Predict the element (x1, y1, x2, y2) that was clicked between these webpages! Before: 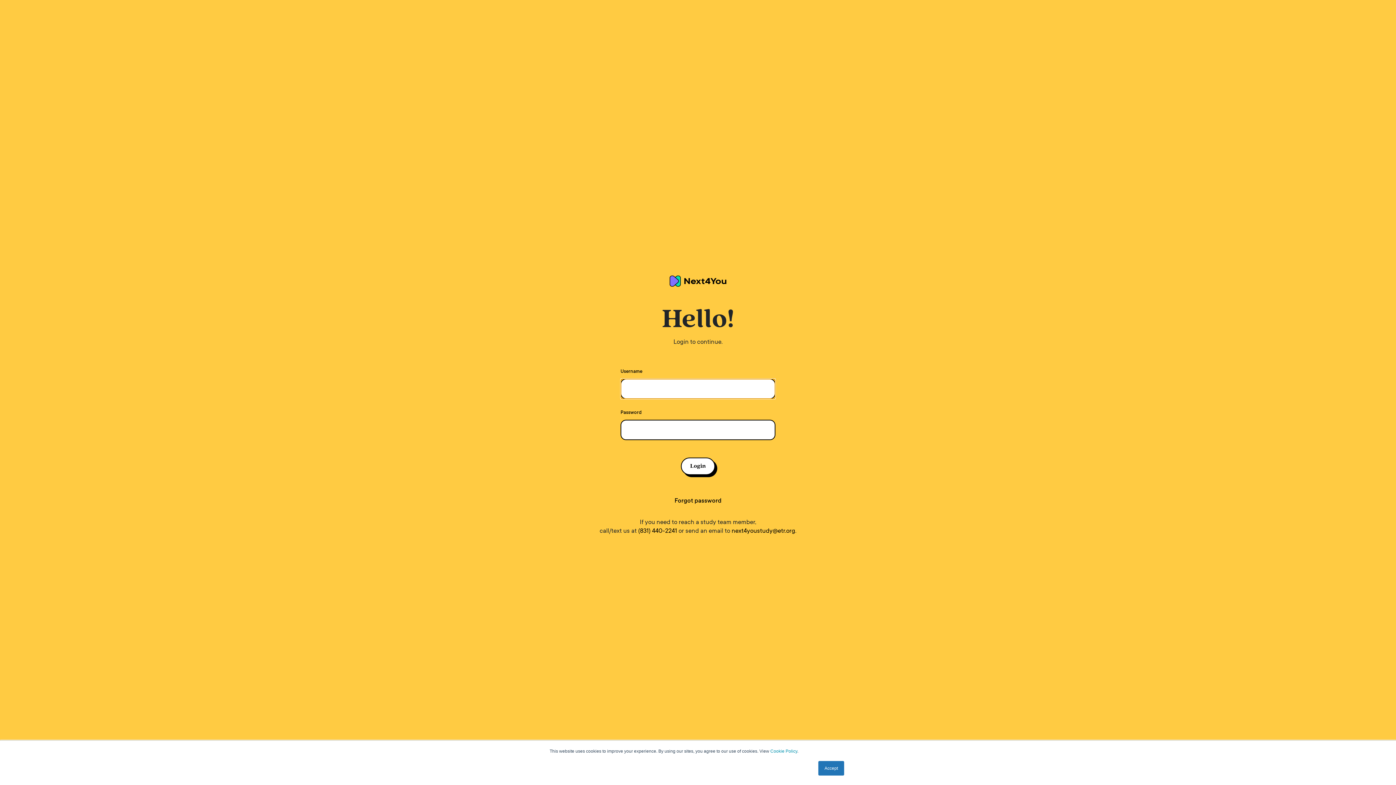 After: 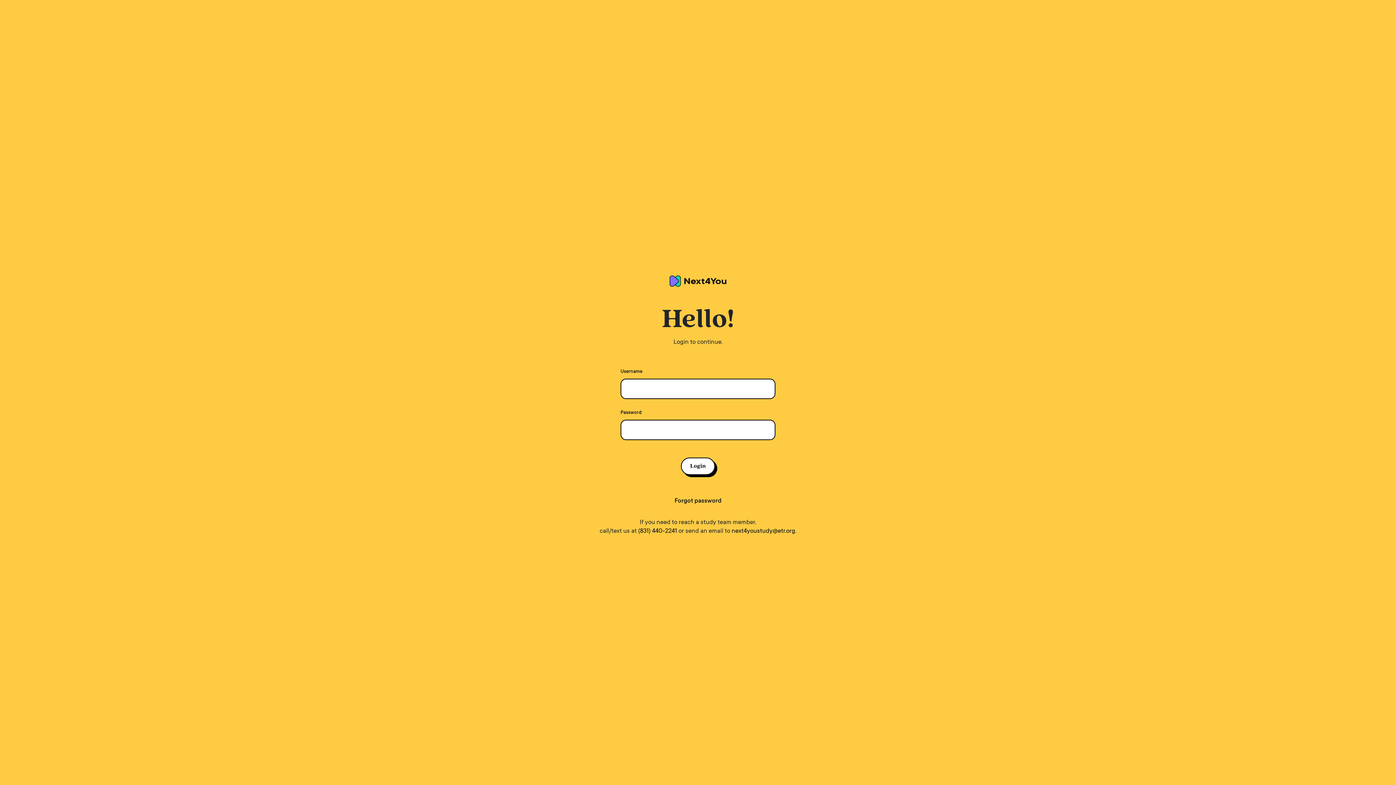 Action: bbox: (818, 761, 844, 776) label: Accept